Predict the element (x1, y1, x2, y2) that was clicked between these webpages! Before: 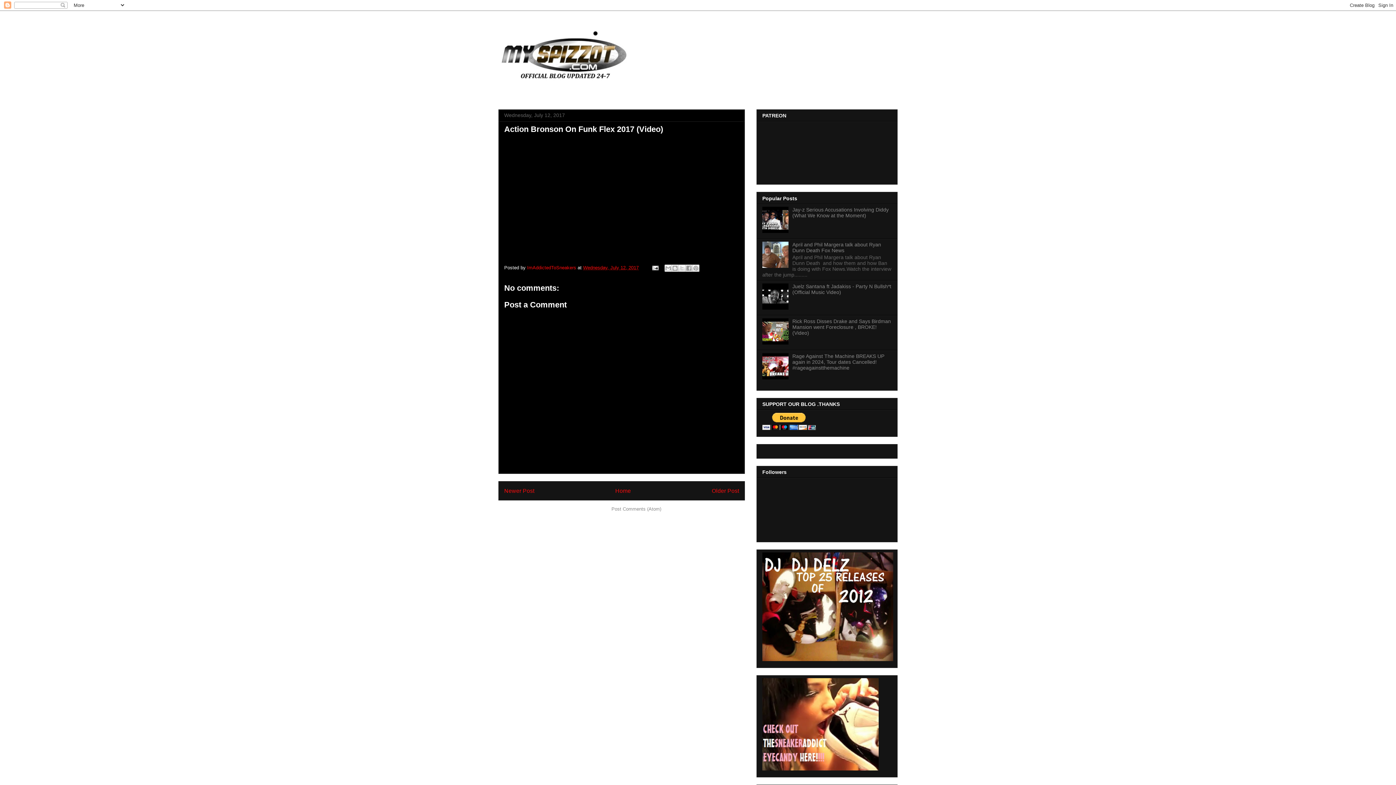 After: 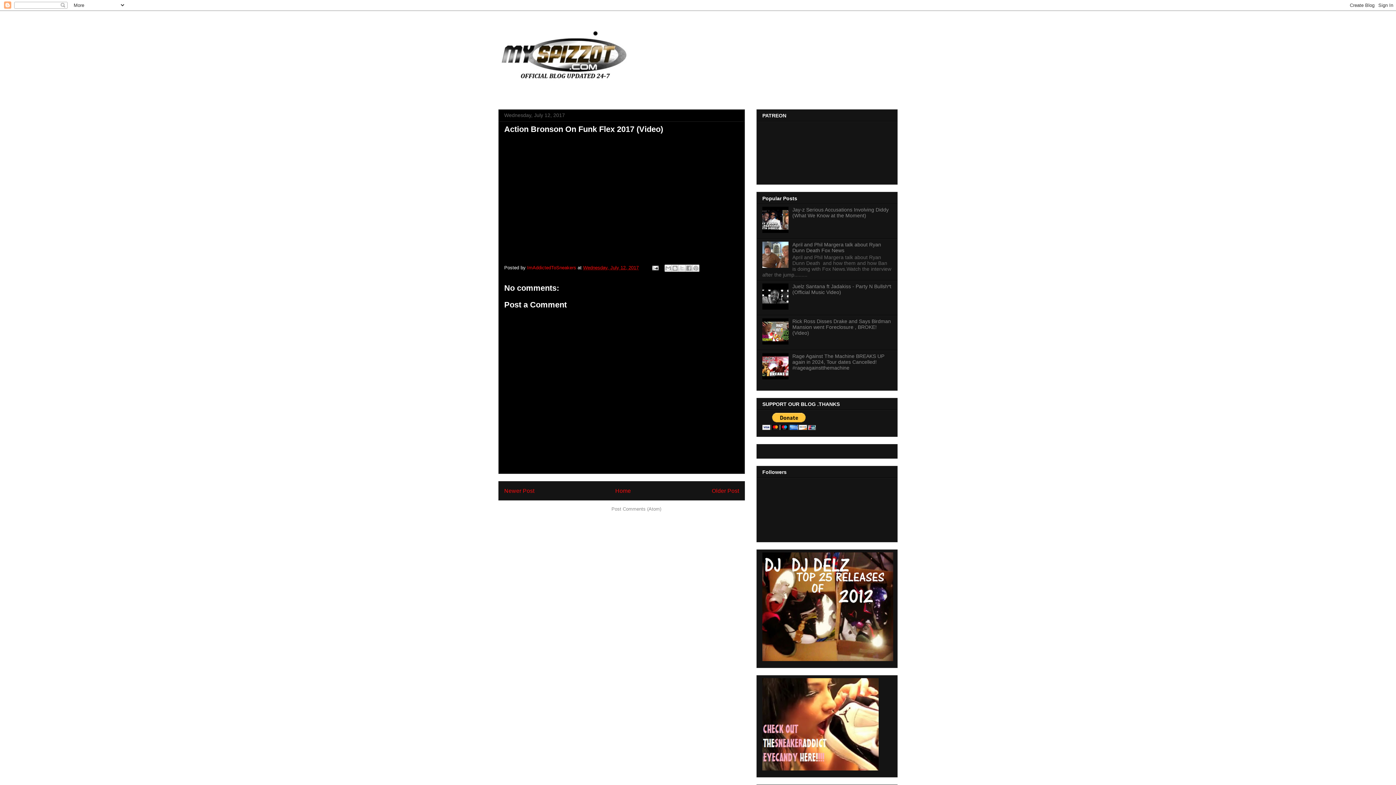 Action: bbox: (762, 263, 790, 269)